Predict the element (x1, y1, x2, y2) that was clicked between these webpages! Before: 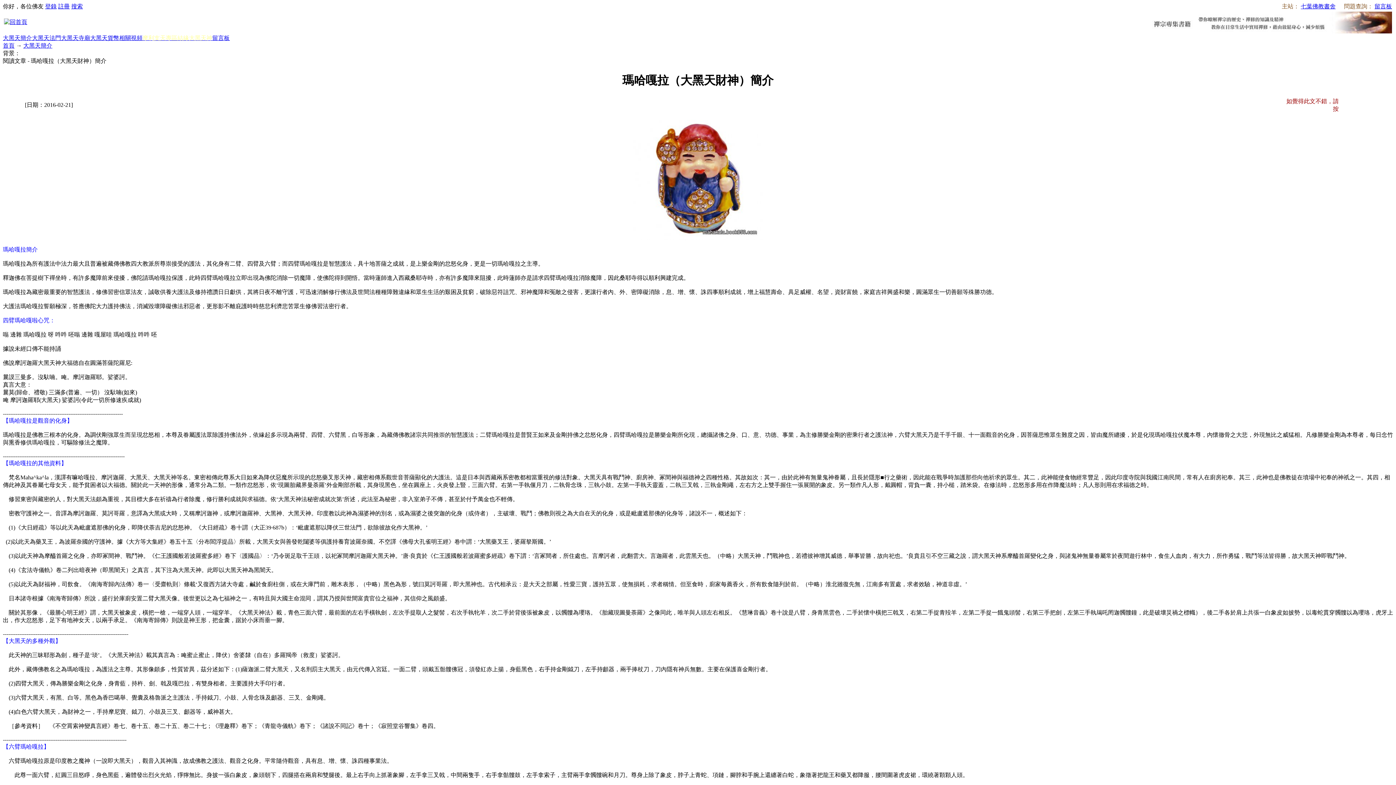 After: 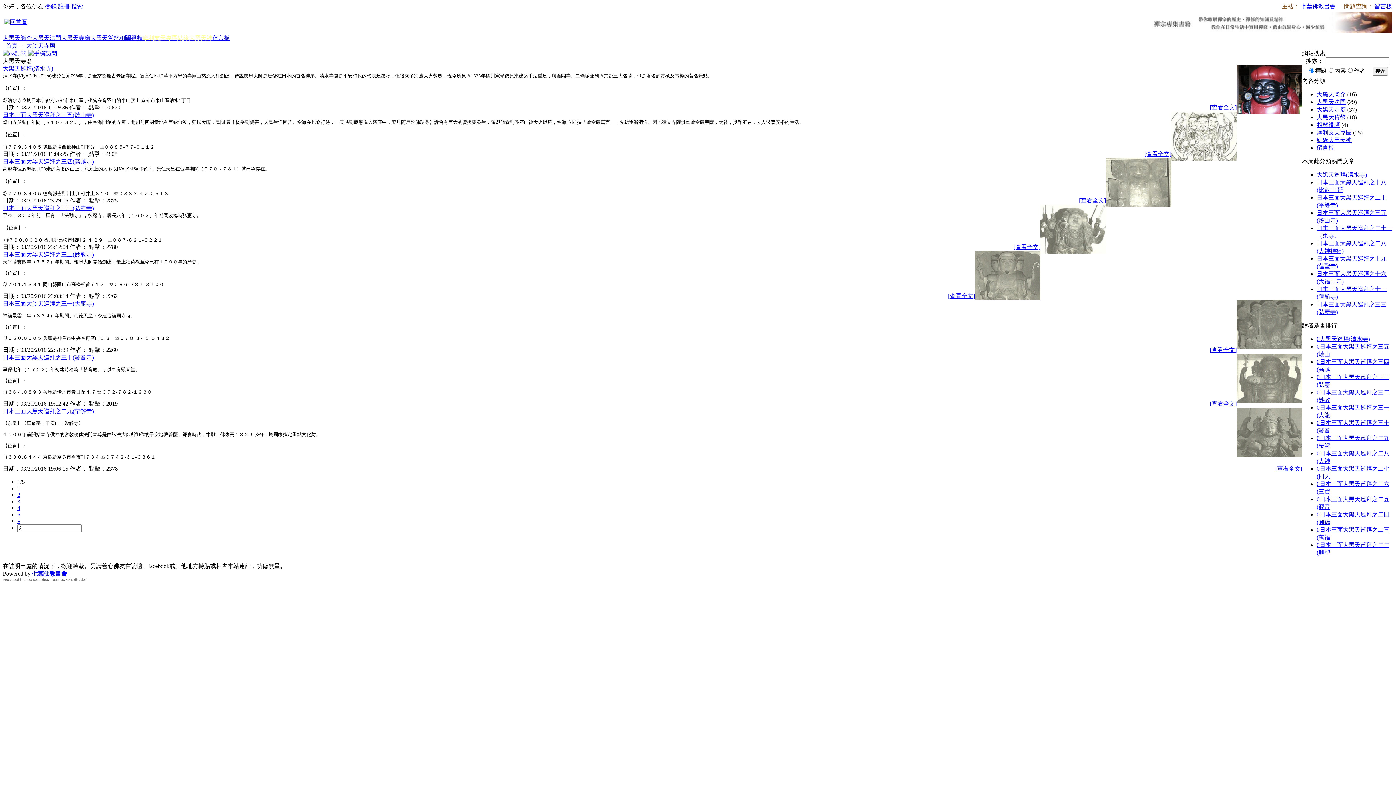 Action: label: 大黑天寺廟 bbox: (61, 34, 90, 41)